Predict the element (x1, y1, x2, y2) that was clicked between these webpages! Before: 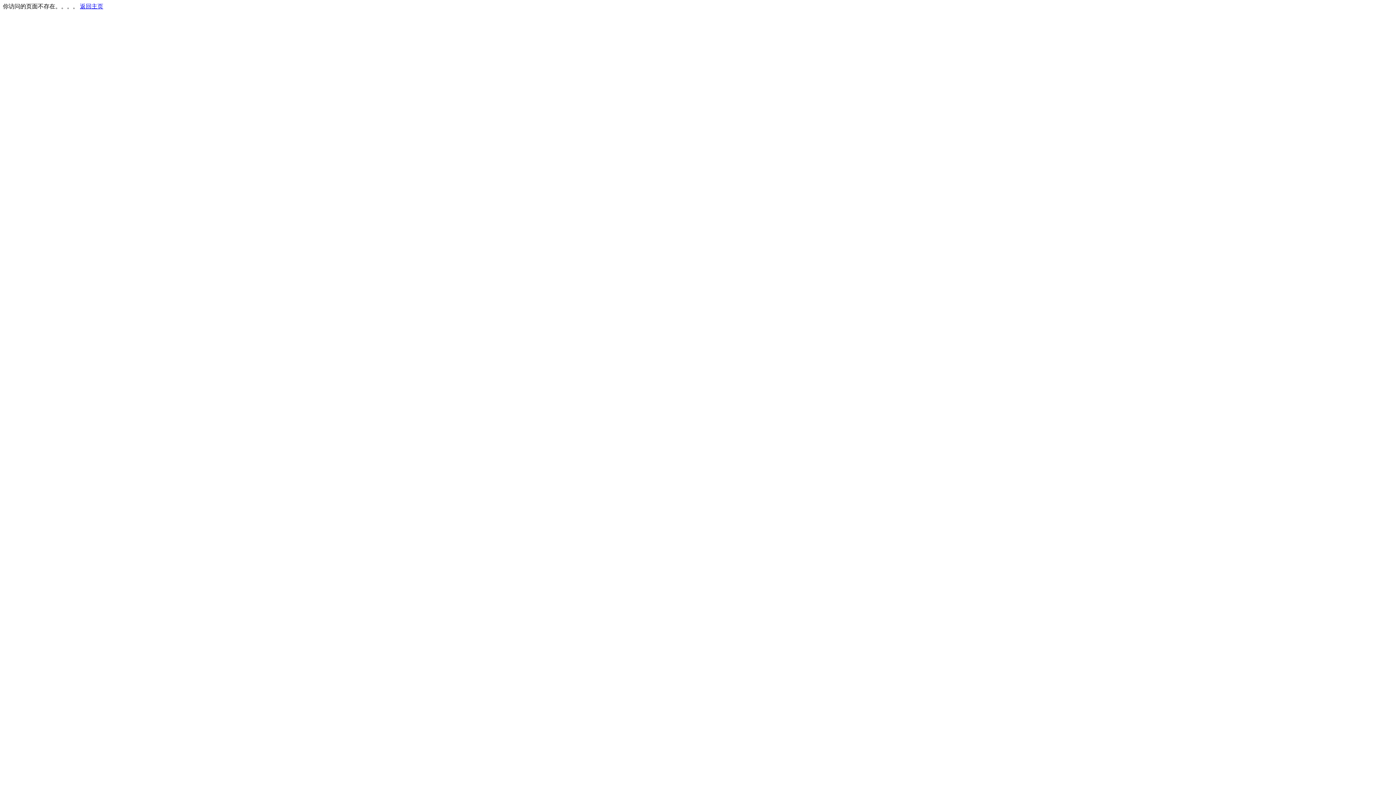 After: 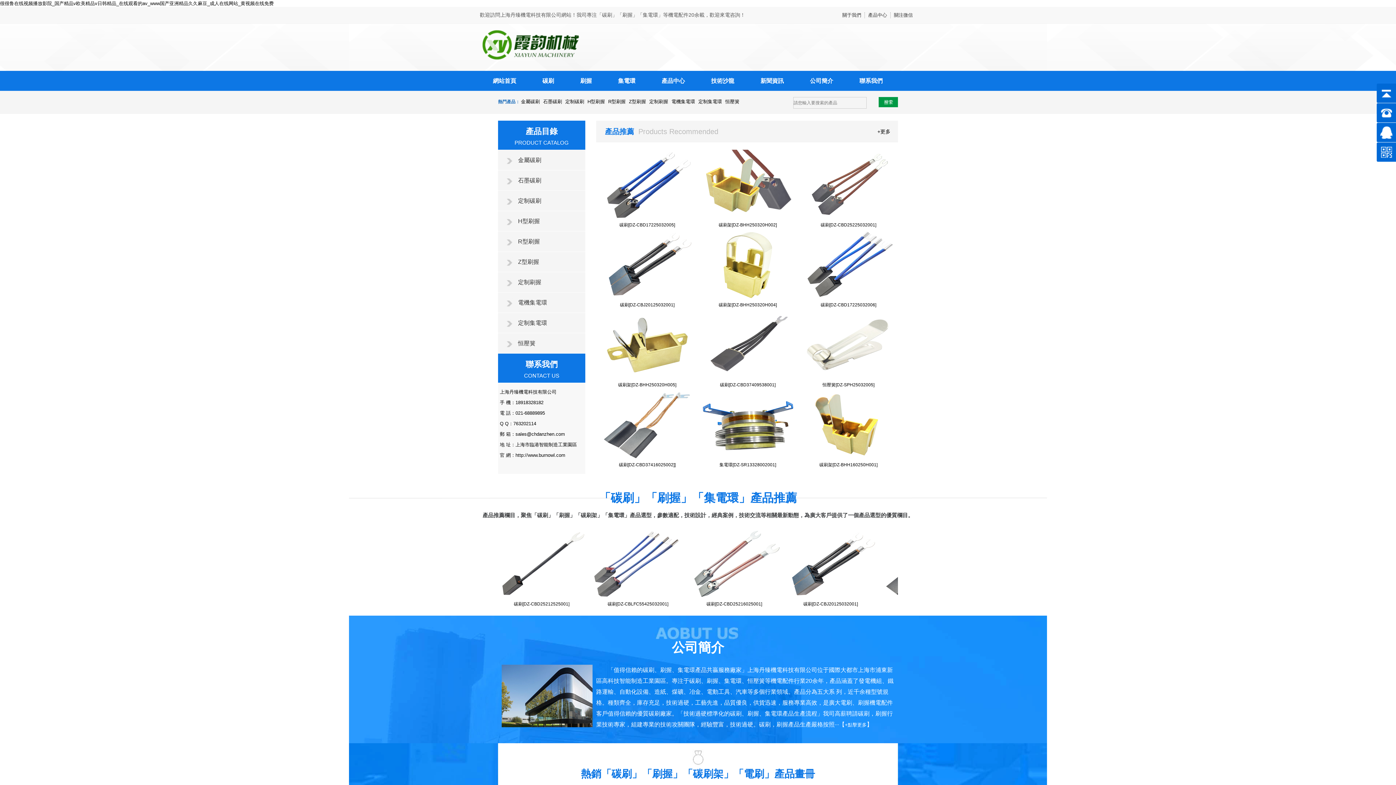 Action: label: 返回主页 bbox: (80, 3, 103, 9)